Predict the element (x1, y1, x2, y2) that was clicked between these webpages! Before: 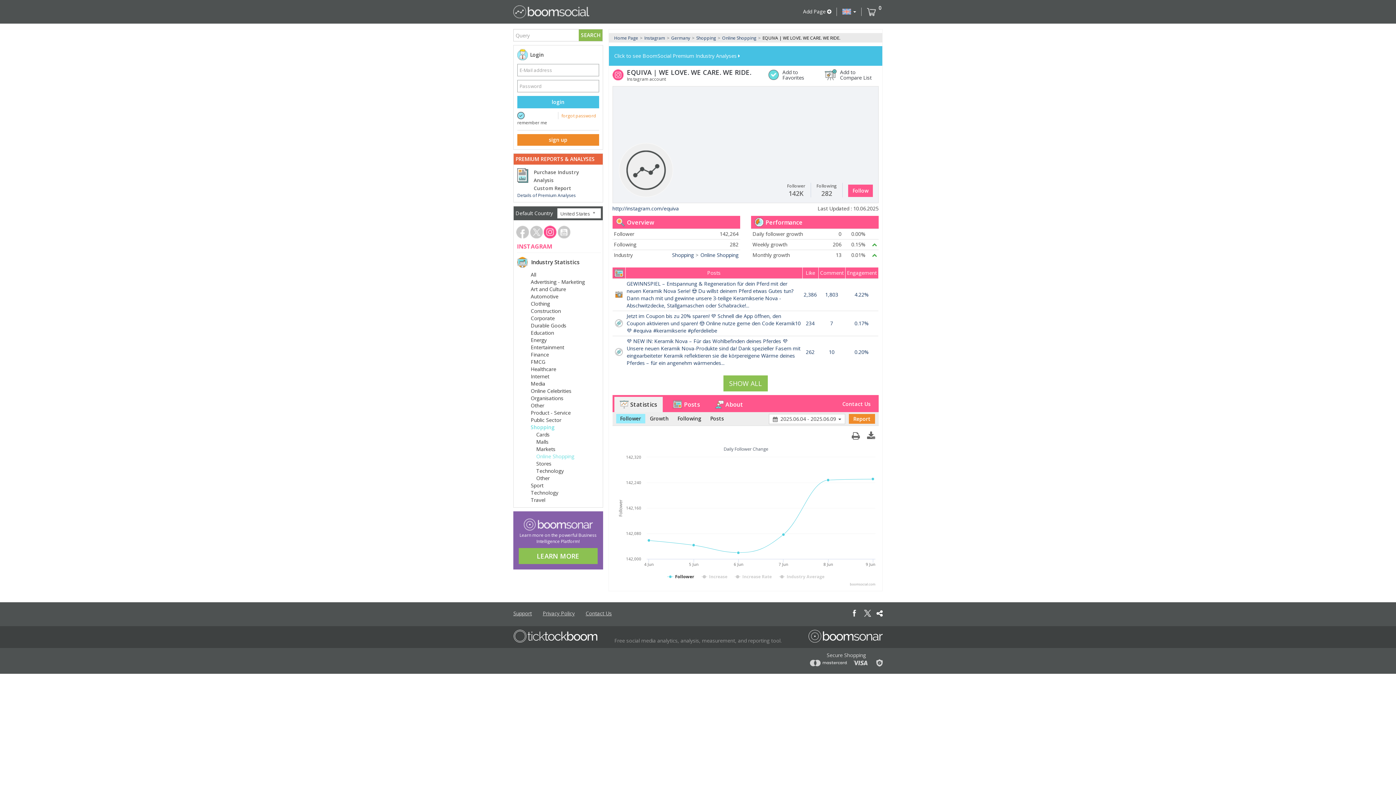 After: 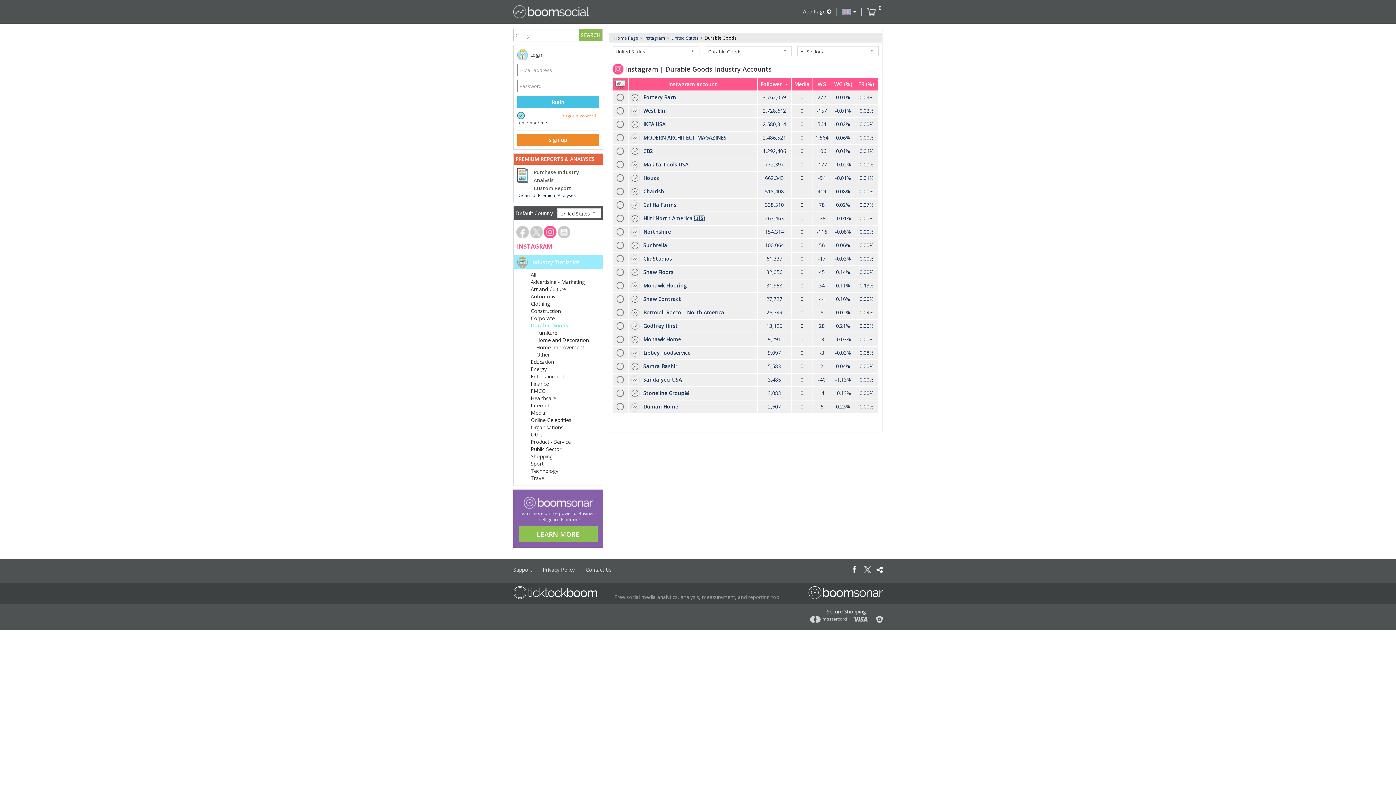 Action: bbox: (530, 322, 566, 329) label: Durable Goods